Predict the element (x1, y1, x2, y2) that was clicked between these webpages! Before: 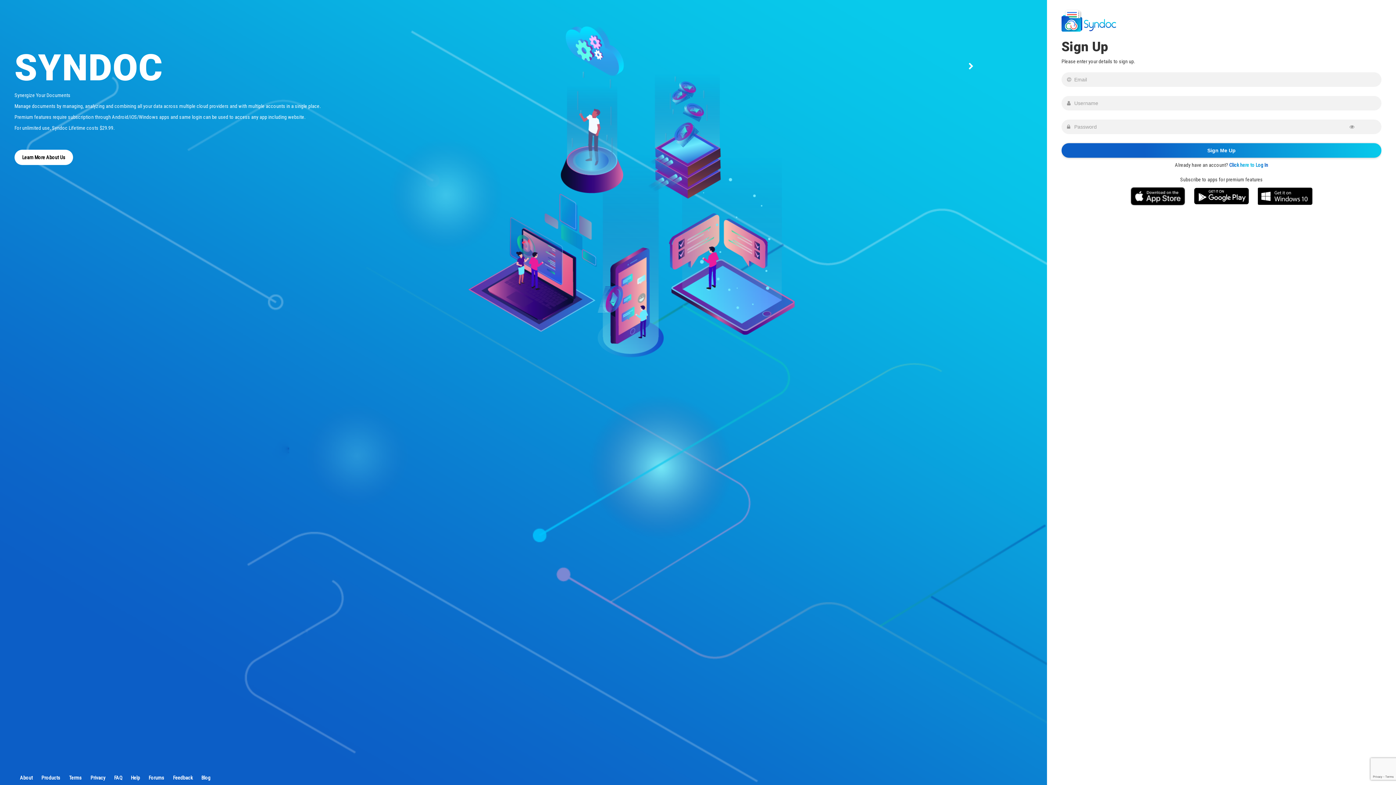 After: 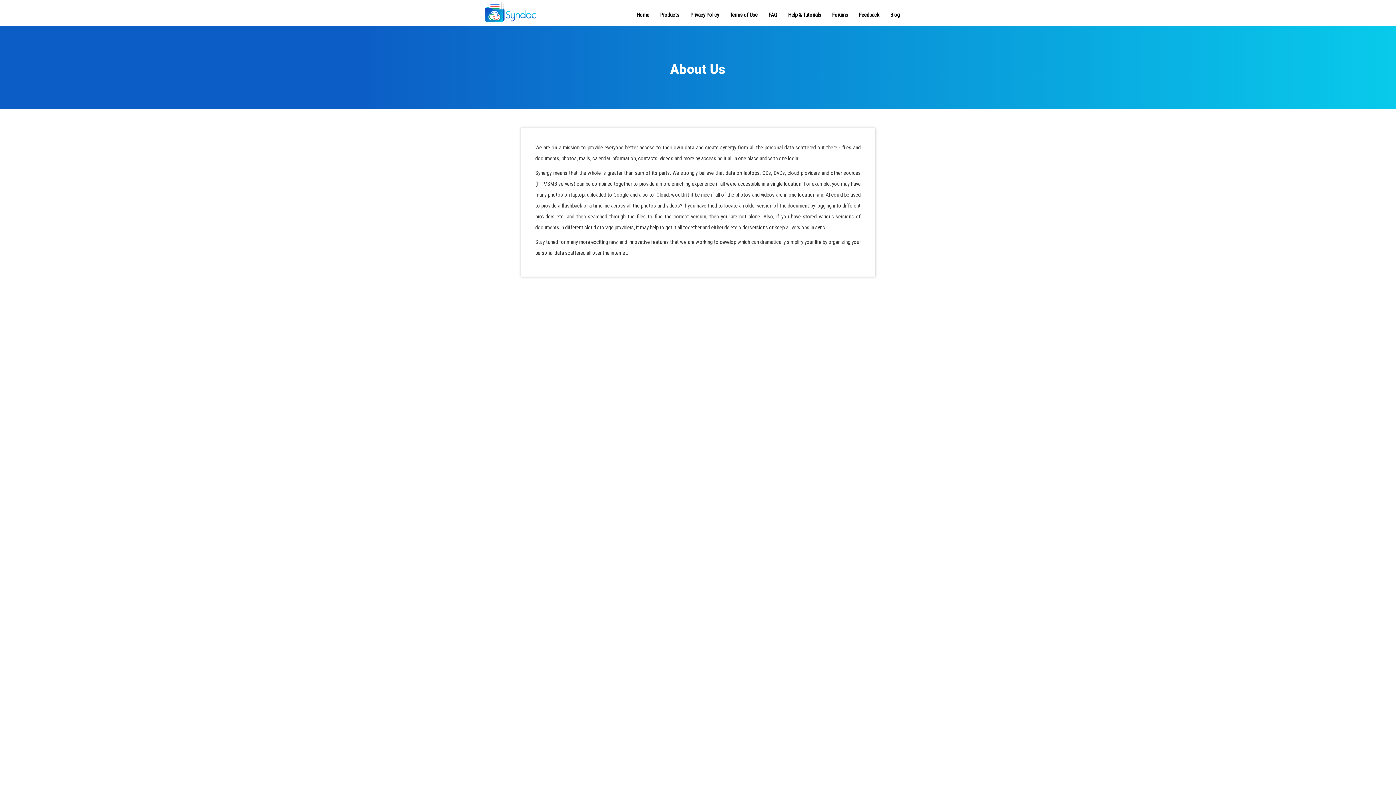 Action: label: Learn More About Us bbox: (14, 149, 73, 165)